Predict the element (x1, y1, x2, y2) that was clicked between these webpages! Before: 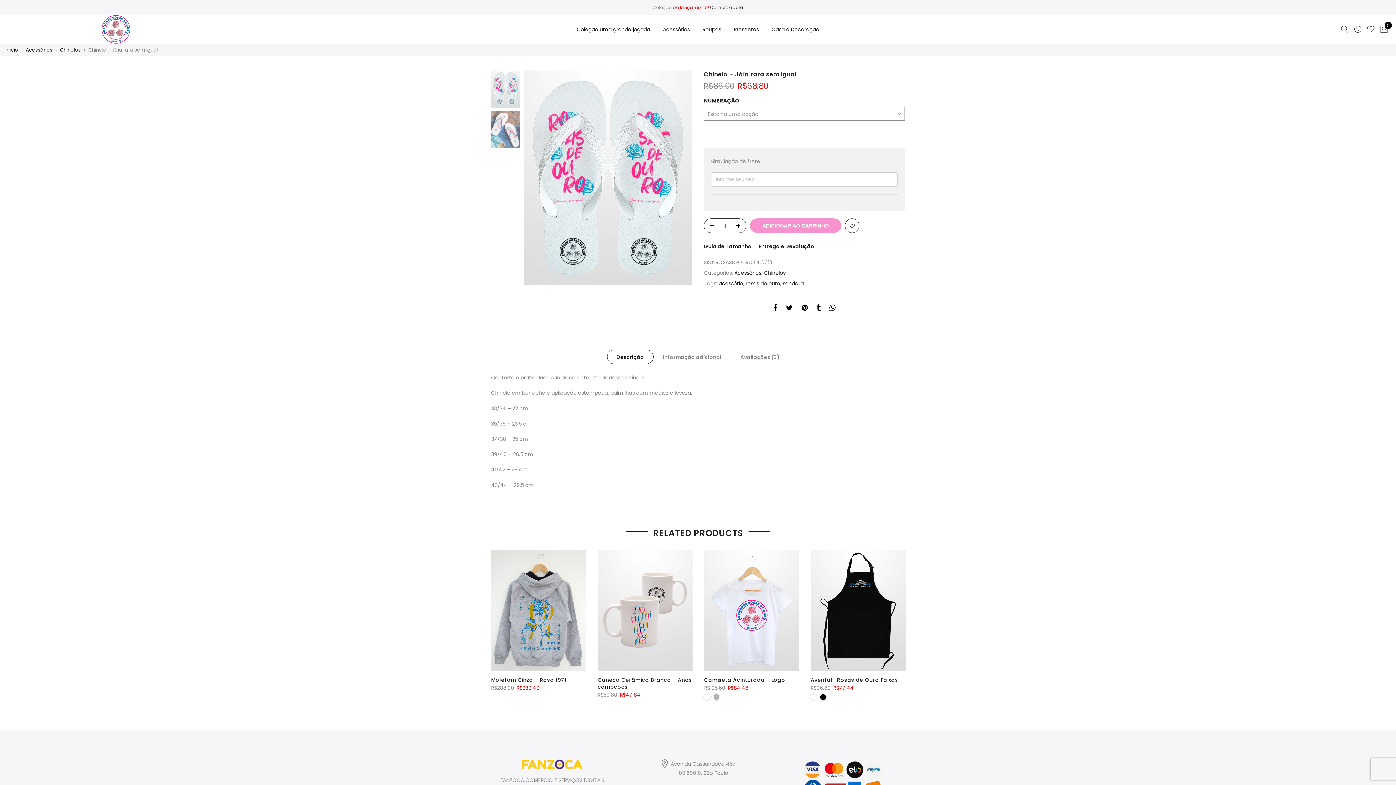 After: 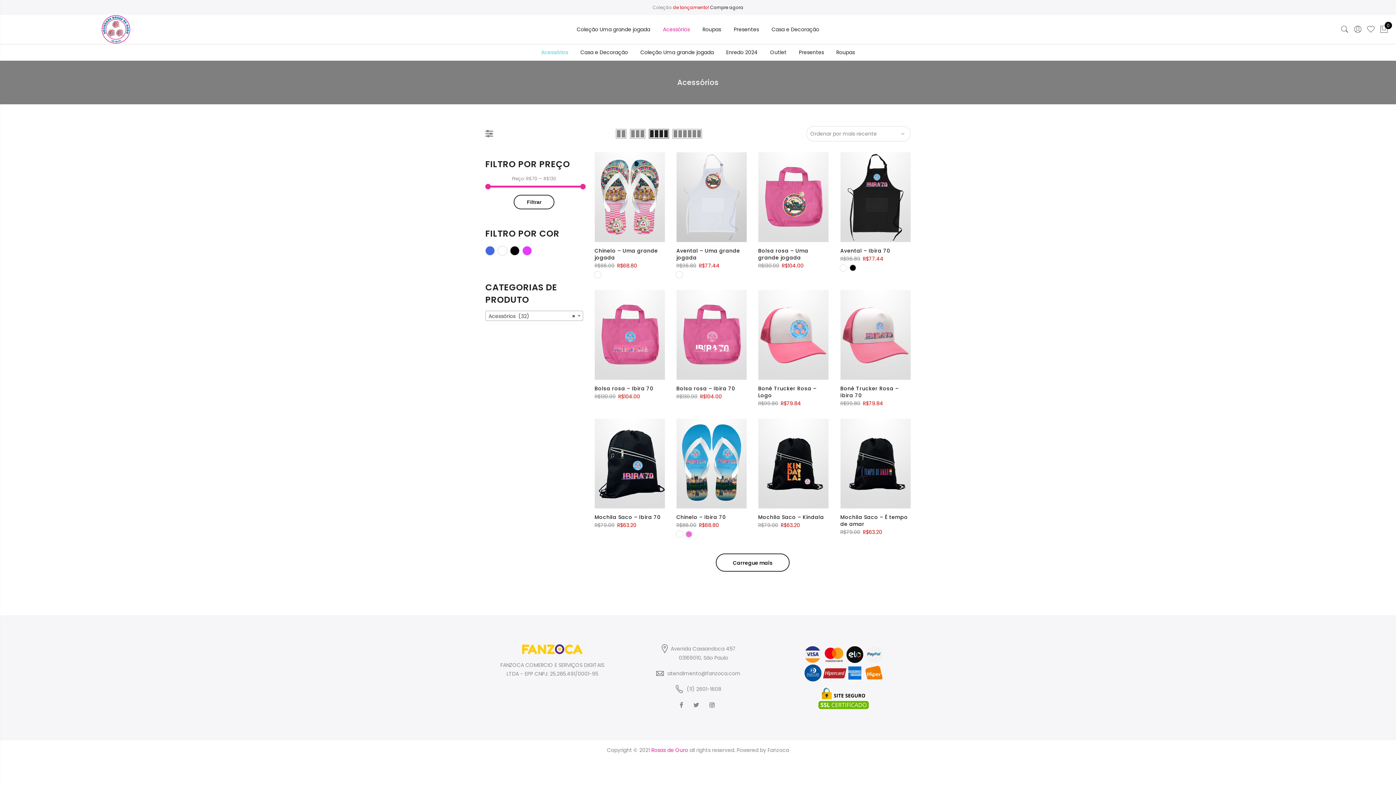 Action: bbox: (663, 25, 689, 33) label: Acessórios